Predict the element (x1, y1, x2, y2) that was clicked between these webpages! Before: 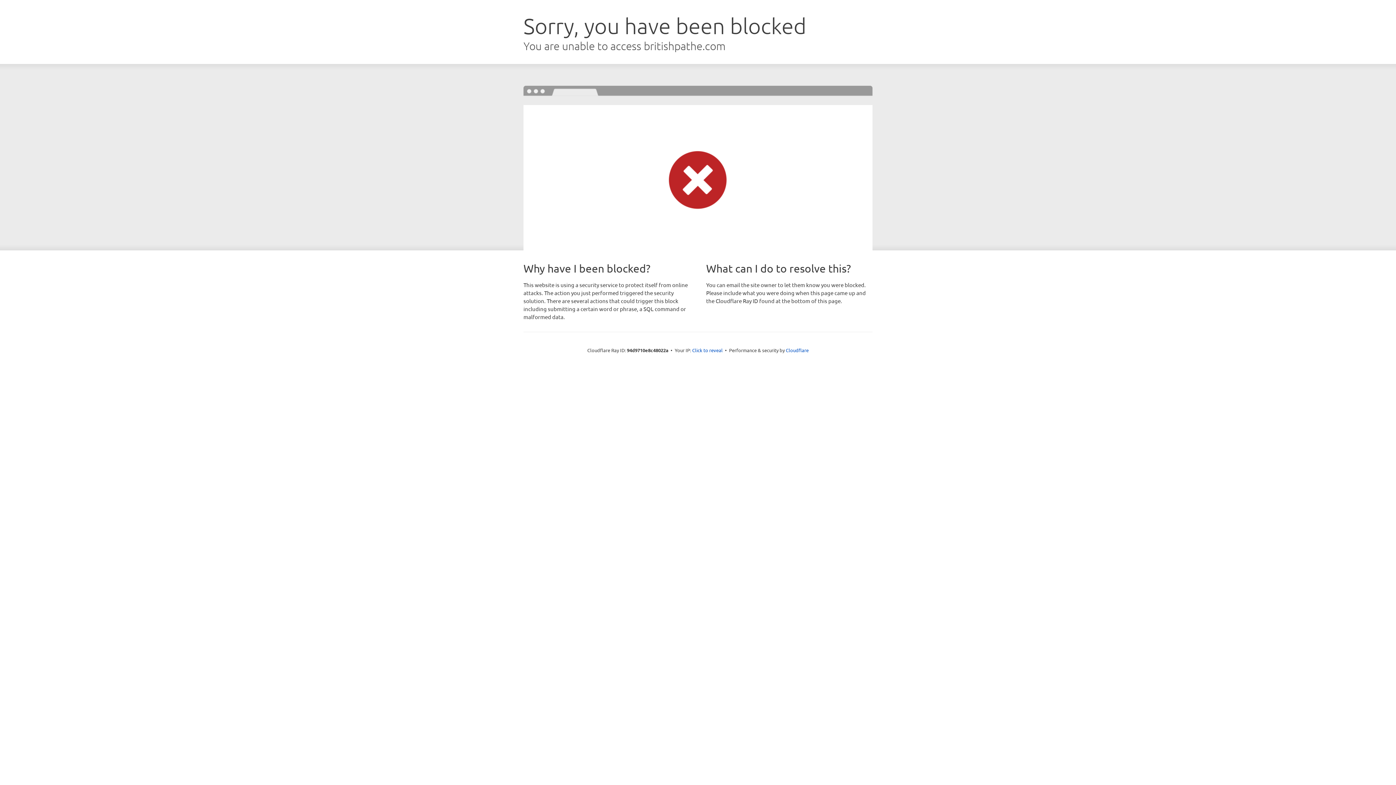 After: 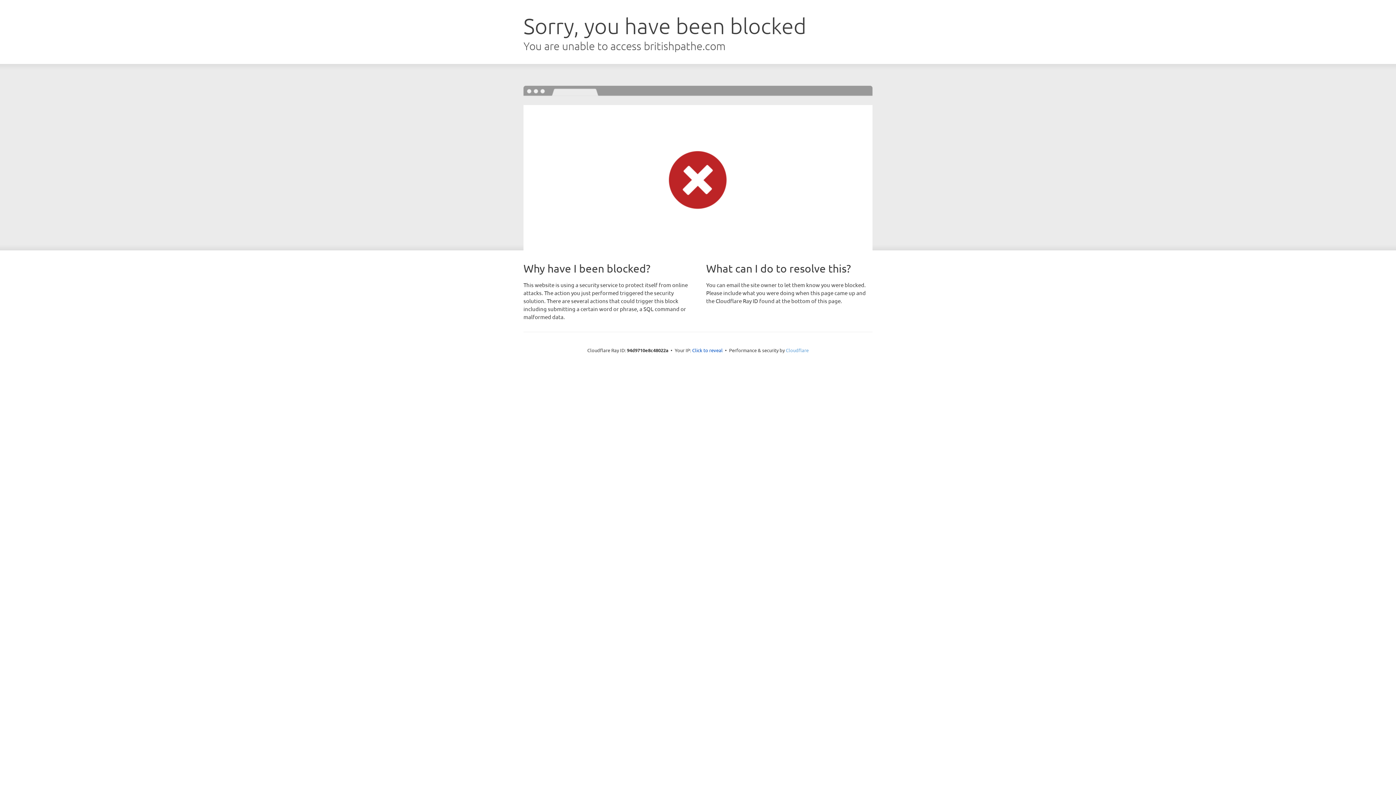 Action: label: Cloudflare bbox: (786, 347, 808, 353)